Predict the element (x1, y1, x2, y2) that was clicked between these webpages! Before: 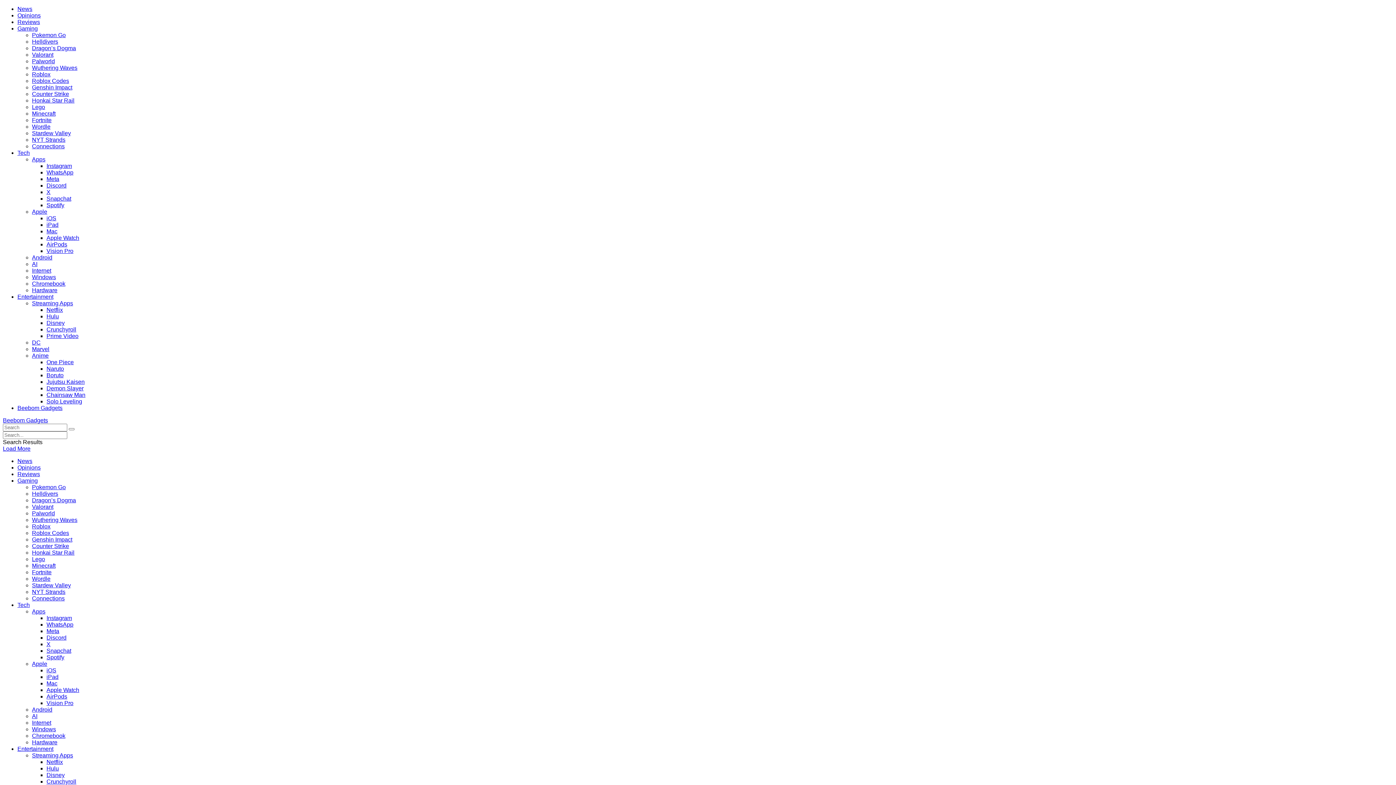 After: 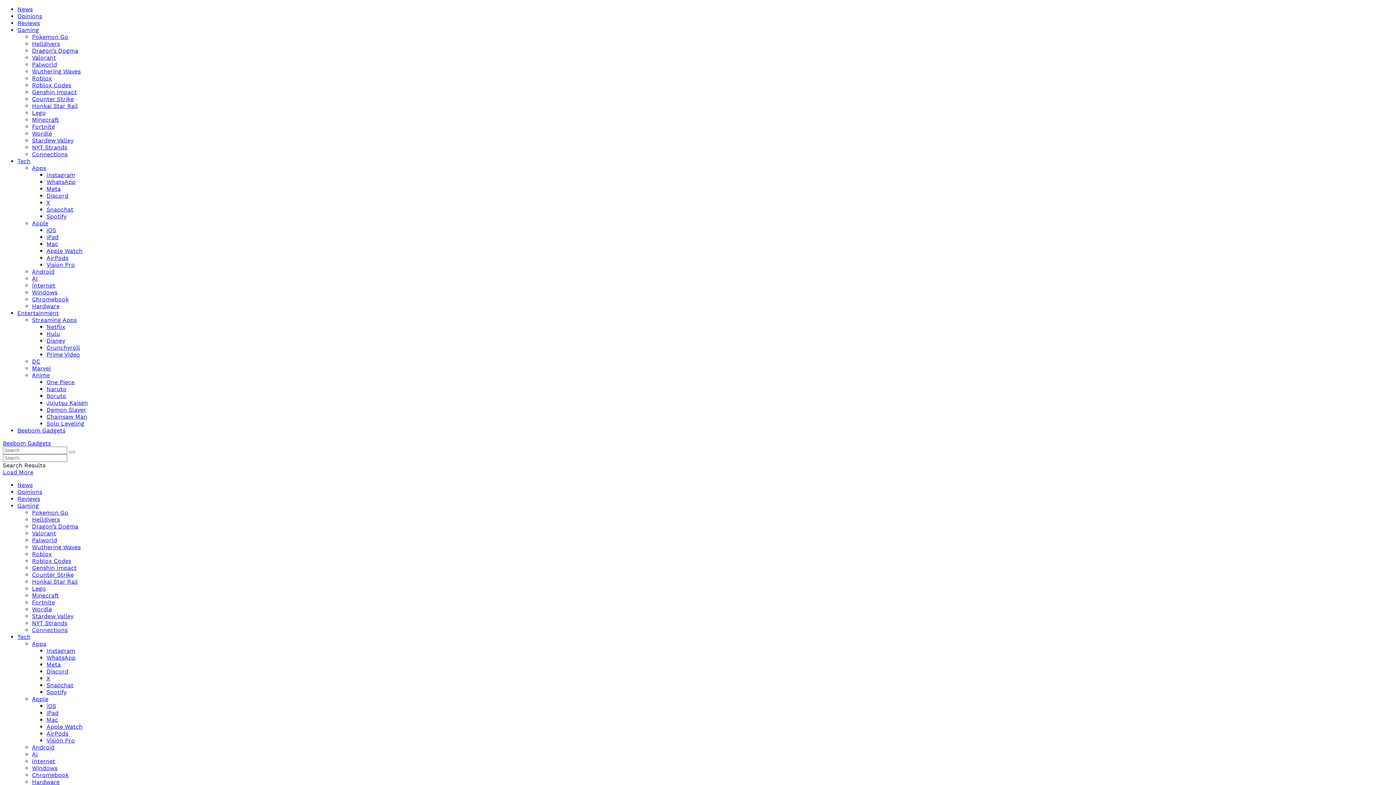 Action: label: Vision Pro bbox: (46, 700, 73, 706)